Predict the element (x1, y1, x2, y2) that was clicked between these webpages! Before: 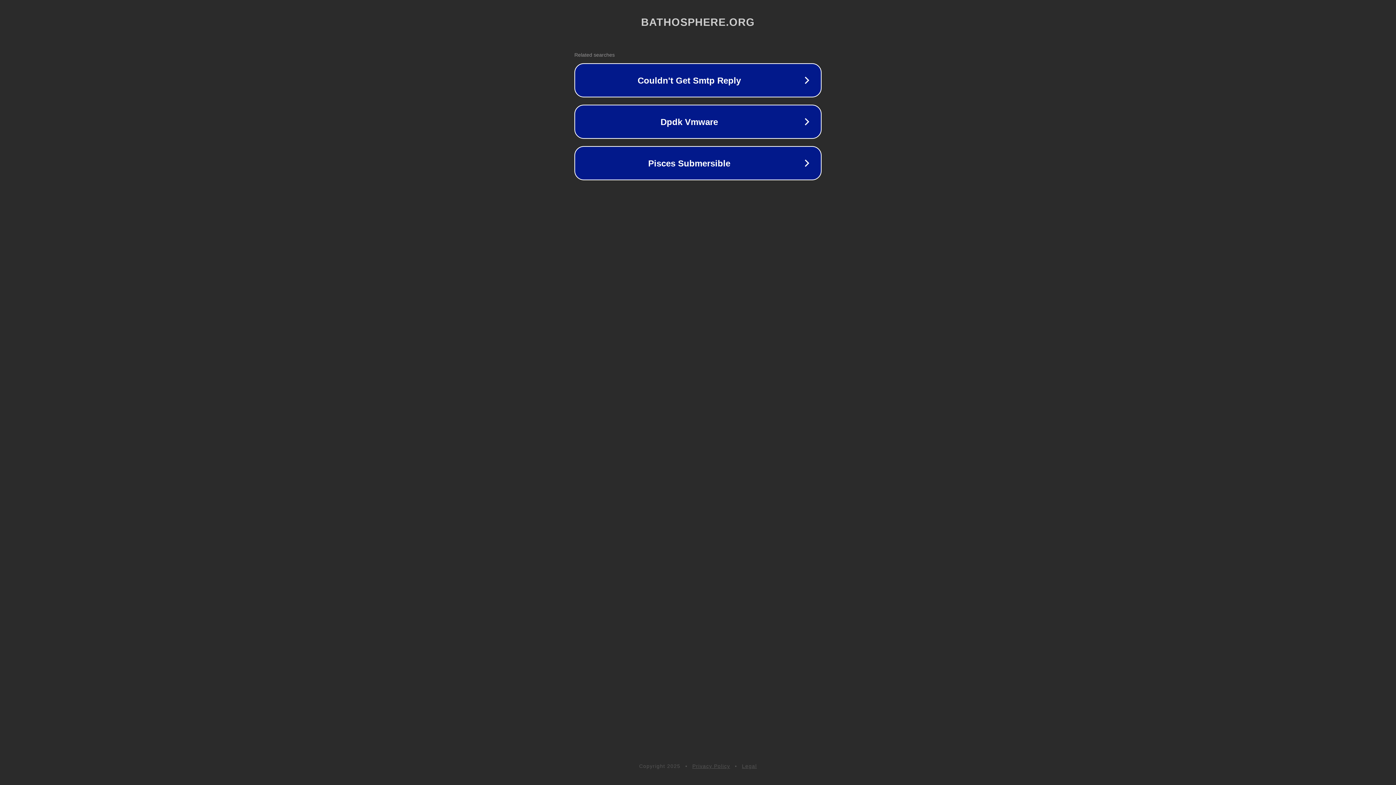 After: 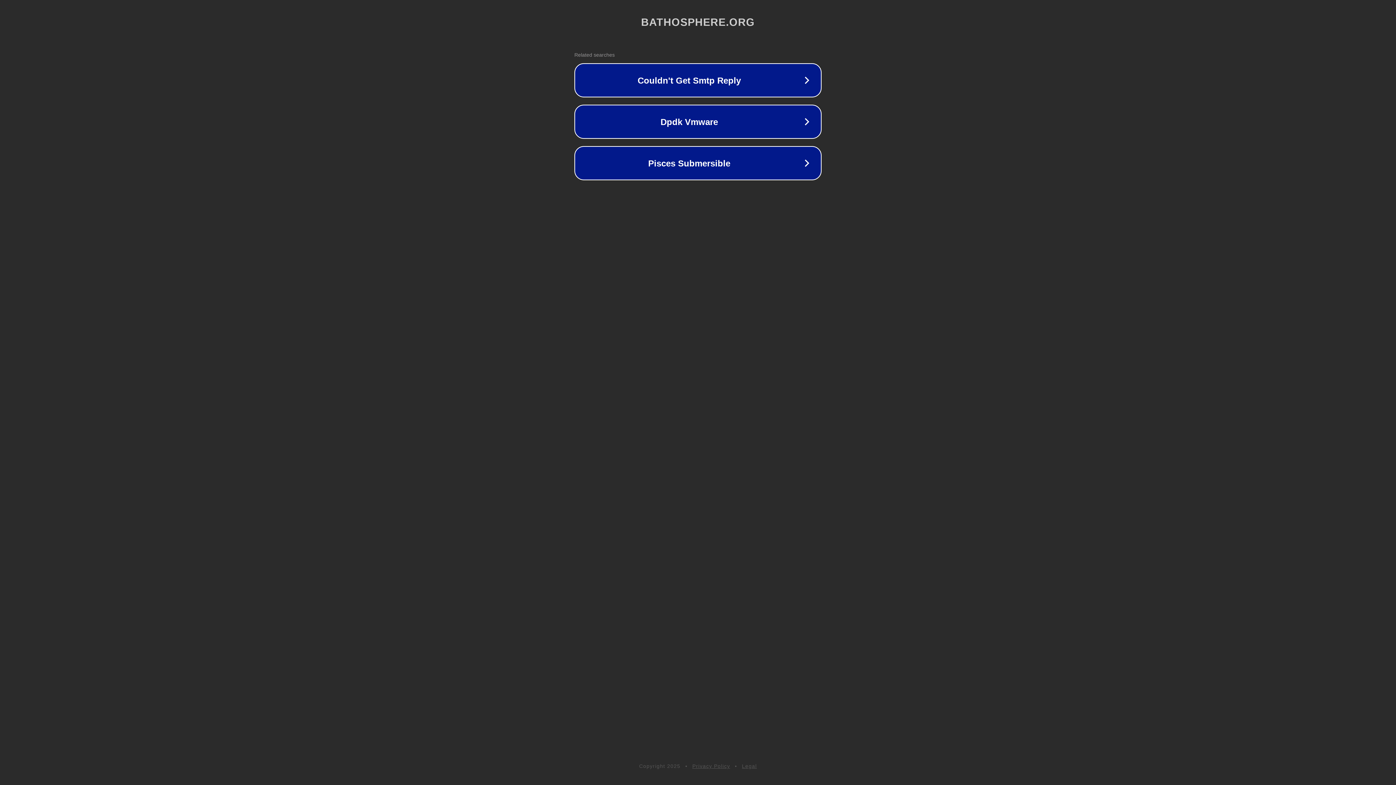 Action: bbox: (742, 763, 757, 769) label: Legal